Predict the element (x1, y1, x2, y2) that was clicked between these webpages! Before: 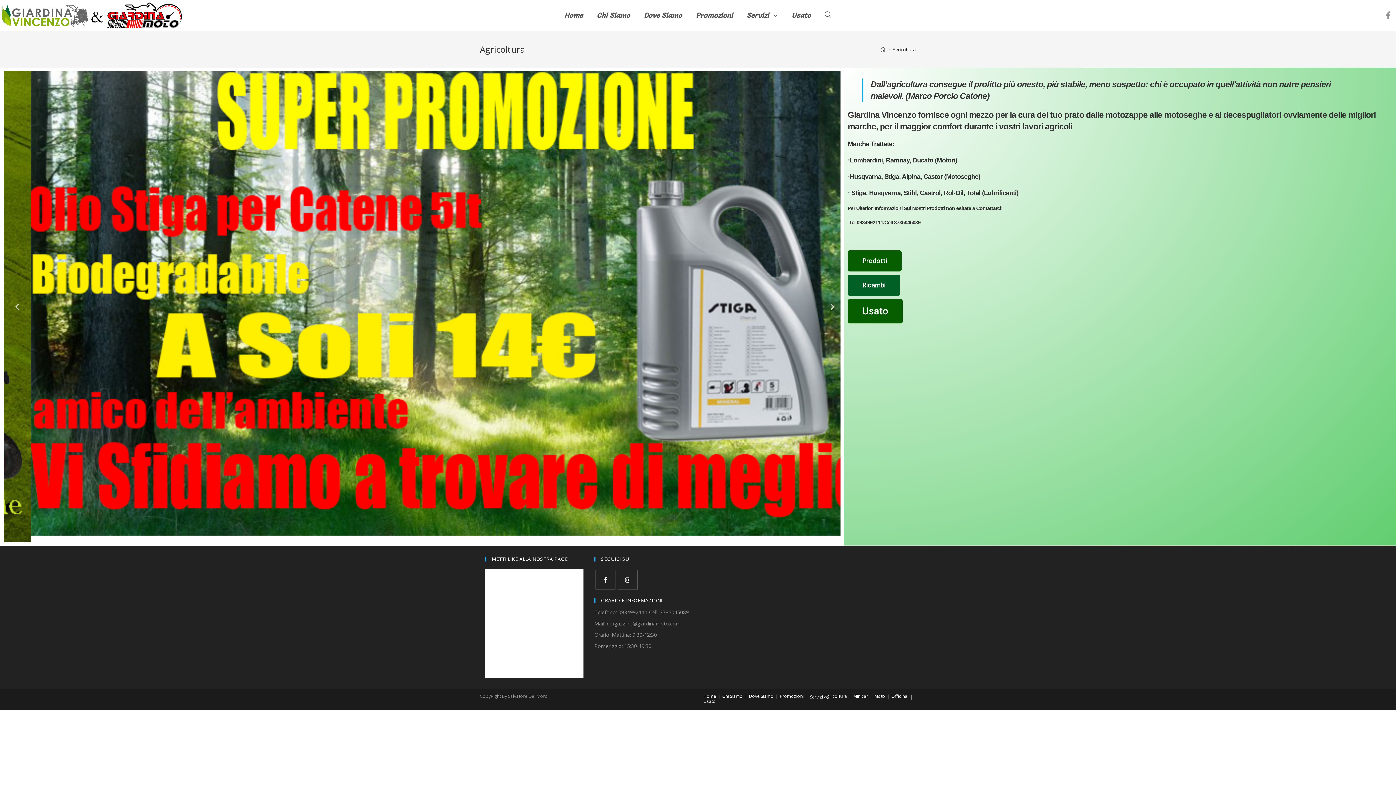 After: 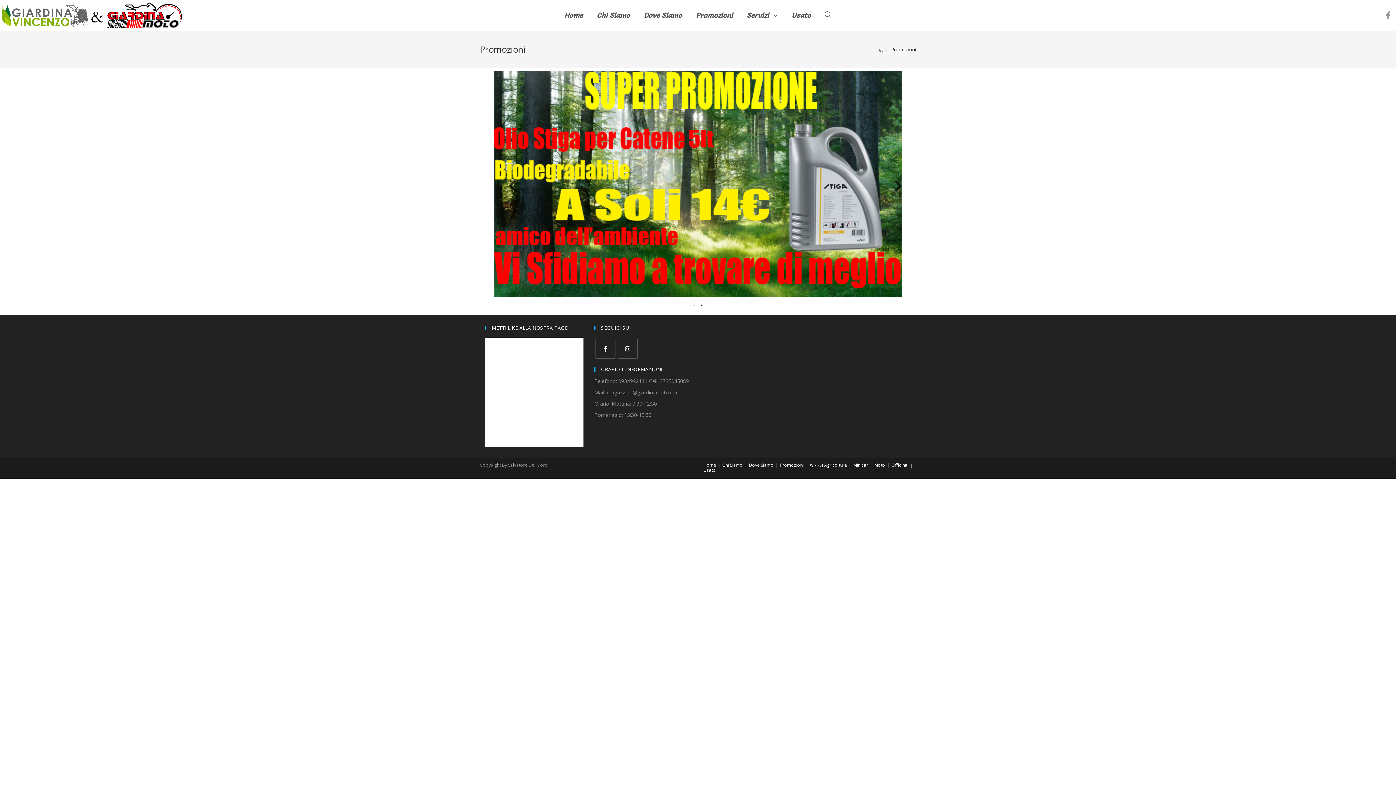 Action: bbox: (780, 693, 804, 699) label: Promozioni